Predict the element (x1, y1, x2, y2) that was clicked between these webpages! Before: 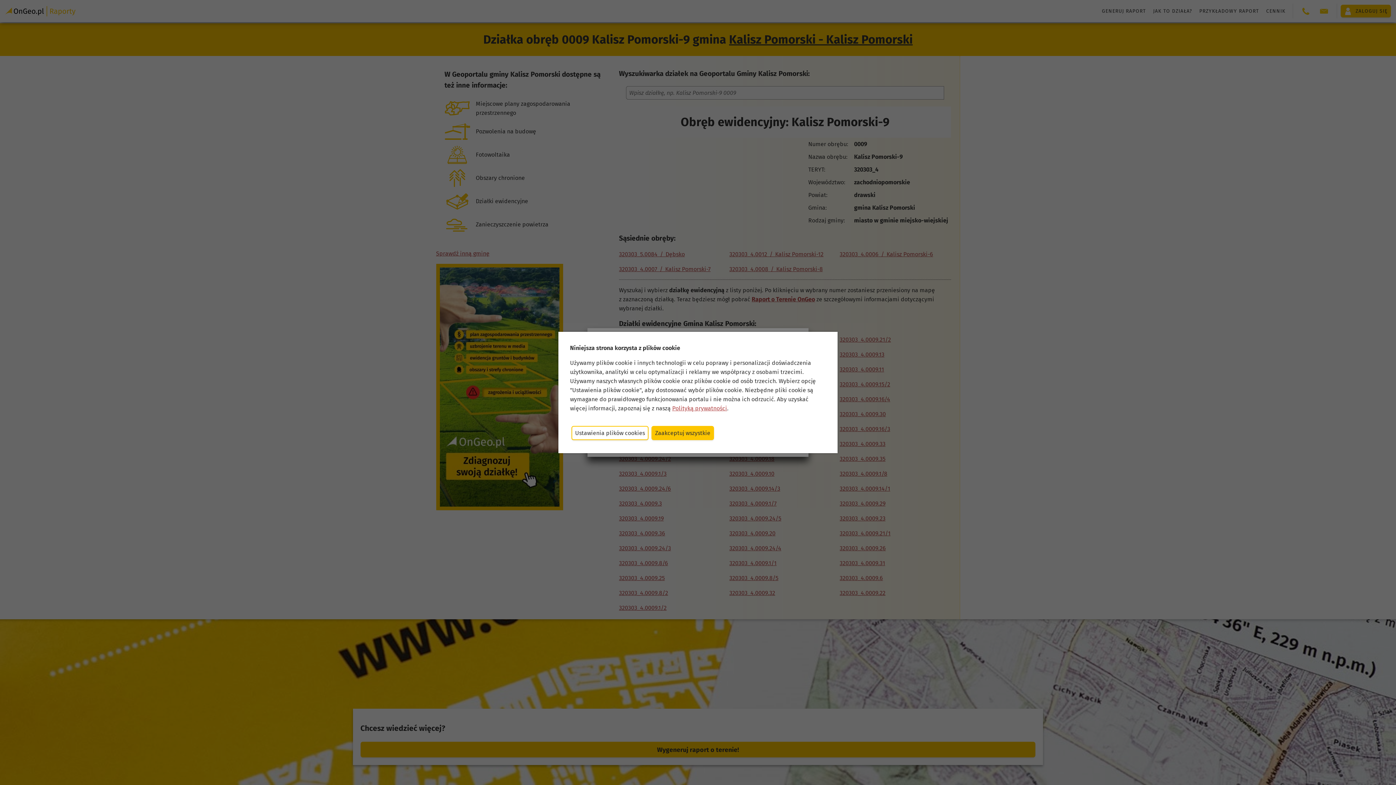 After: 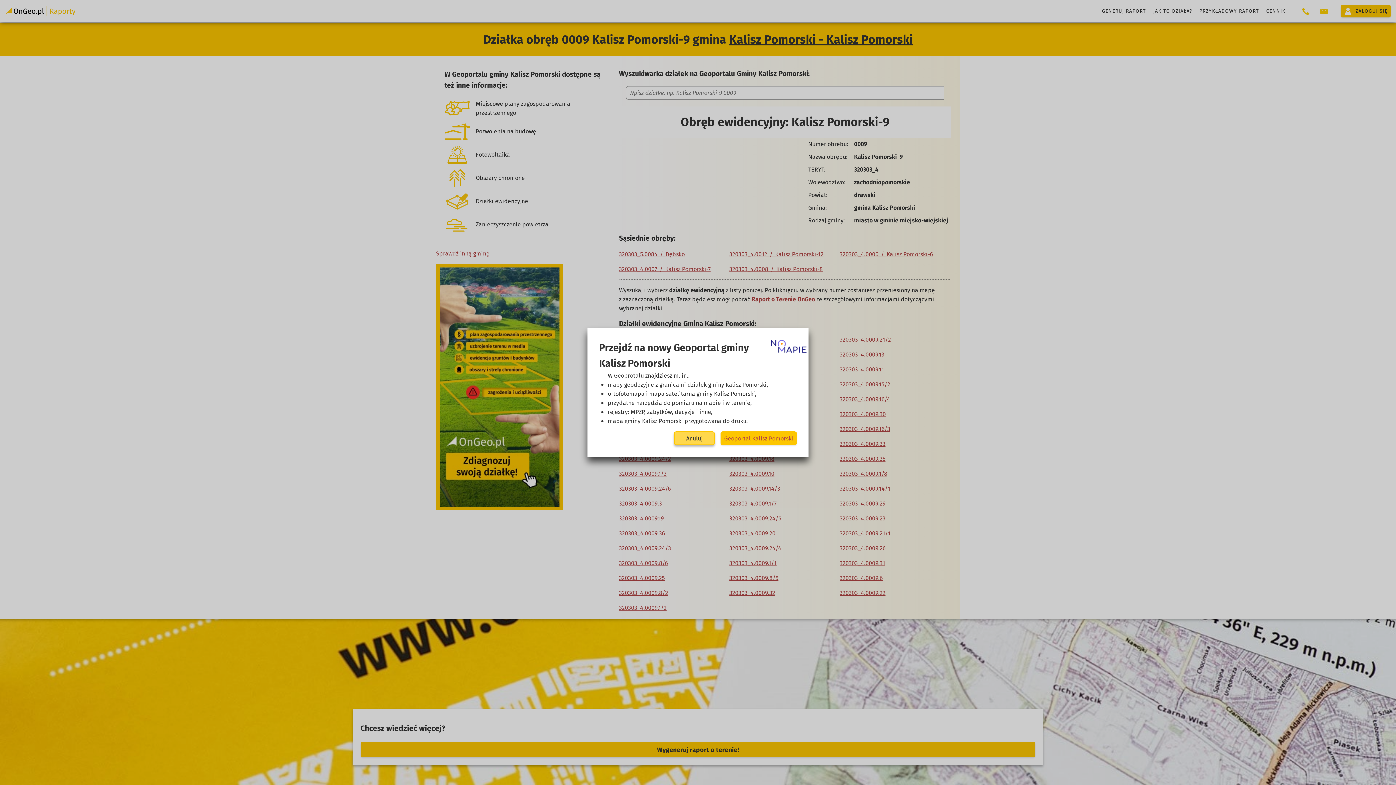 Action: label: Zaakceptuj wszystkie bbox: (651, 426, 714, 440)